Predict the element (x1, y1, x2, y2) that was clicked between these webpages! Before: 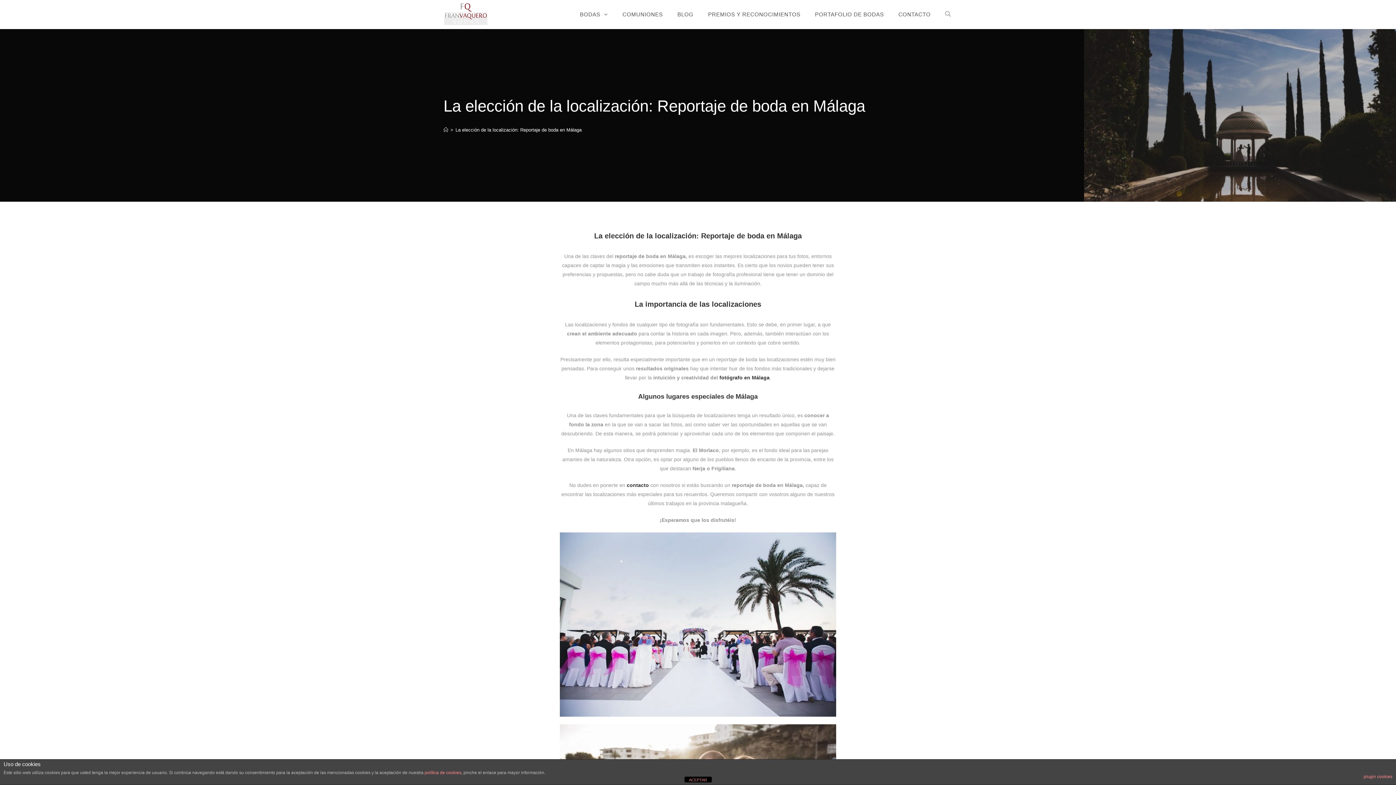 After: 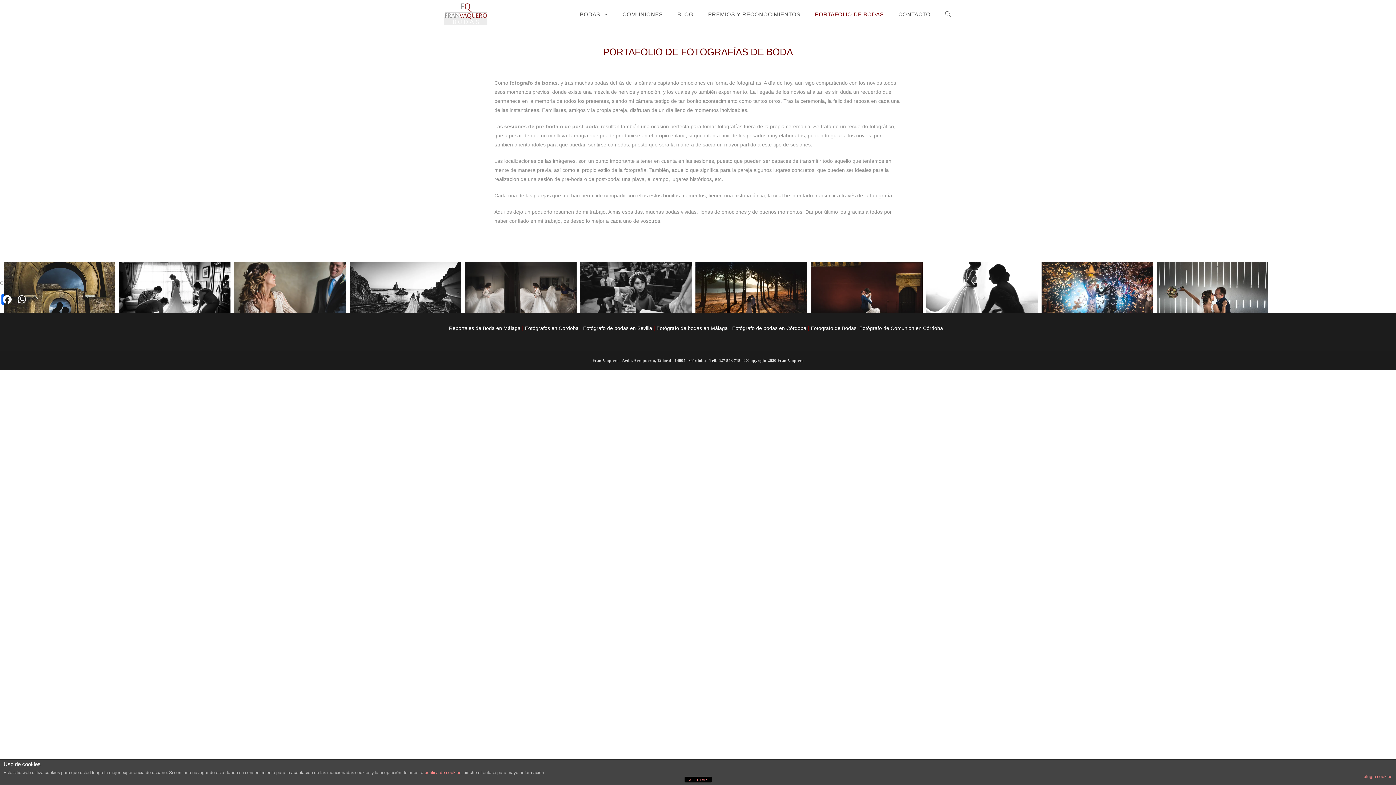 Action: bbox: (807, 0, 891, 29) label: PORTAFOLIO DE BODAS